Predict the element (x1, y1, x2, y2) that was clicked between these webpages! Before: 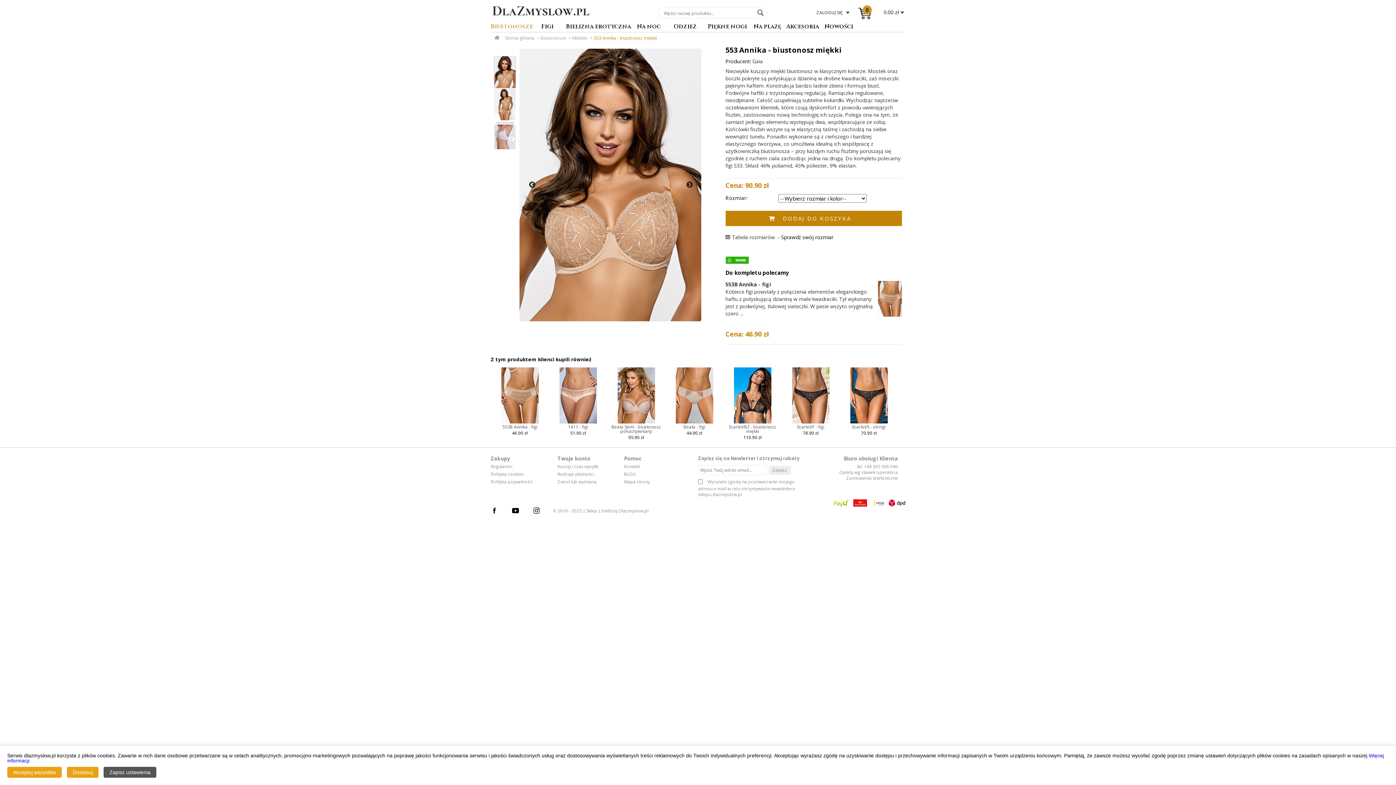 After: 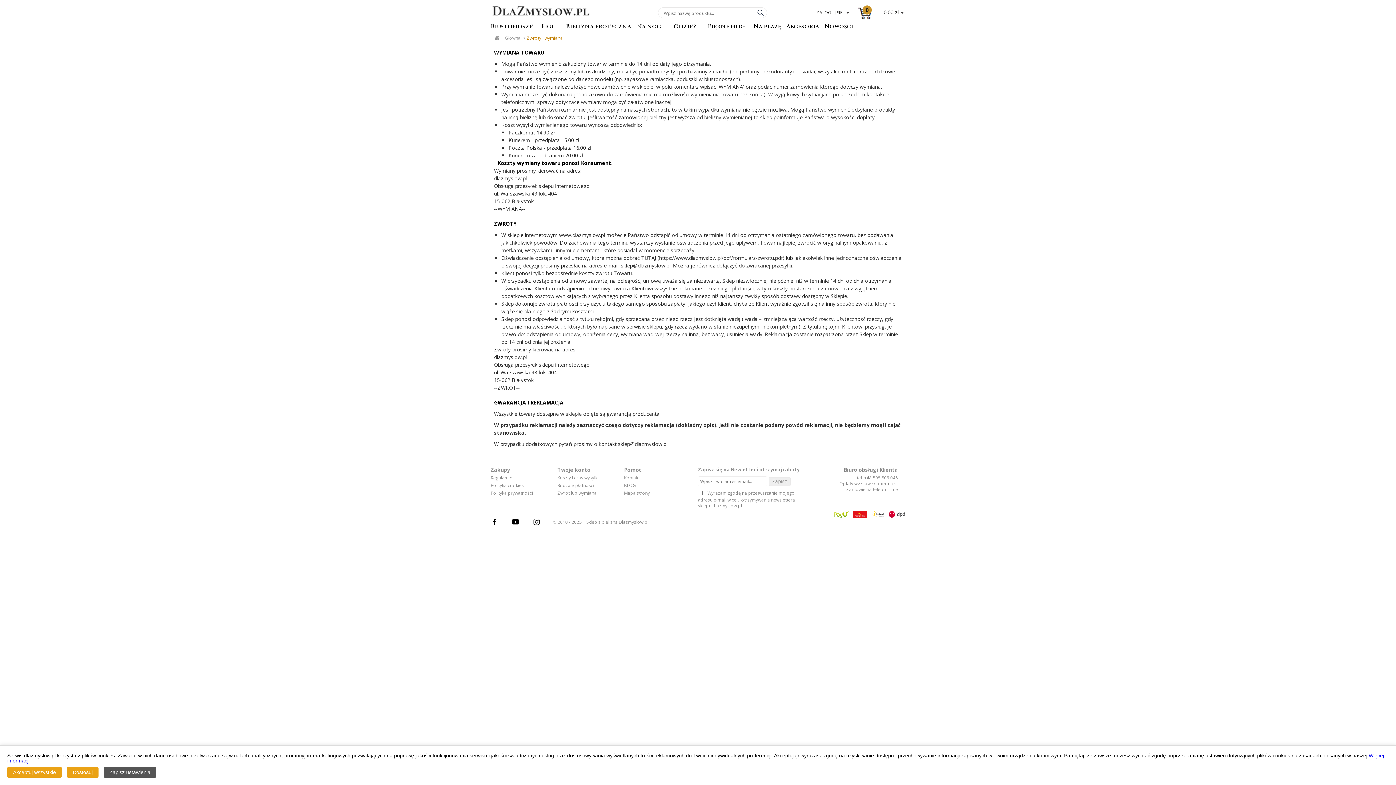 Action: label: Zwrot lub wymiana bbox: (557, 479, 624, 486)